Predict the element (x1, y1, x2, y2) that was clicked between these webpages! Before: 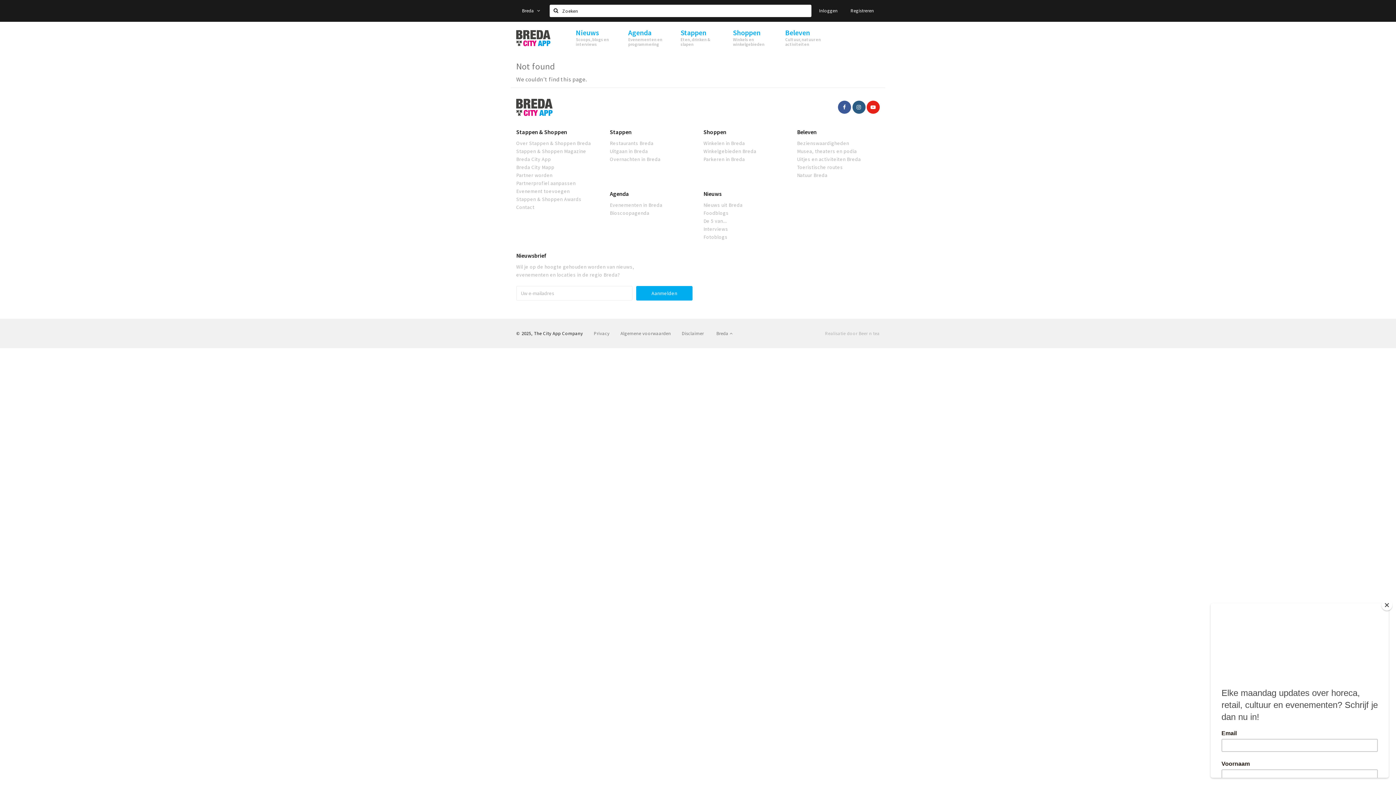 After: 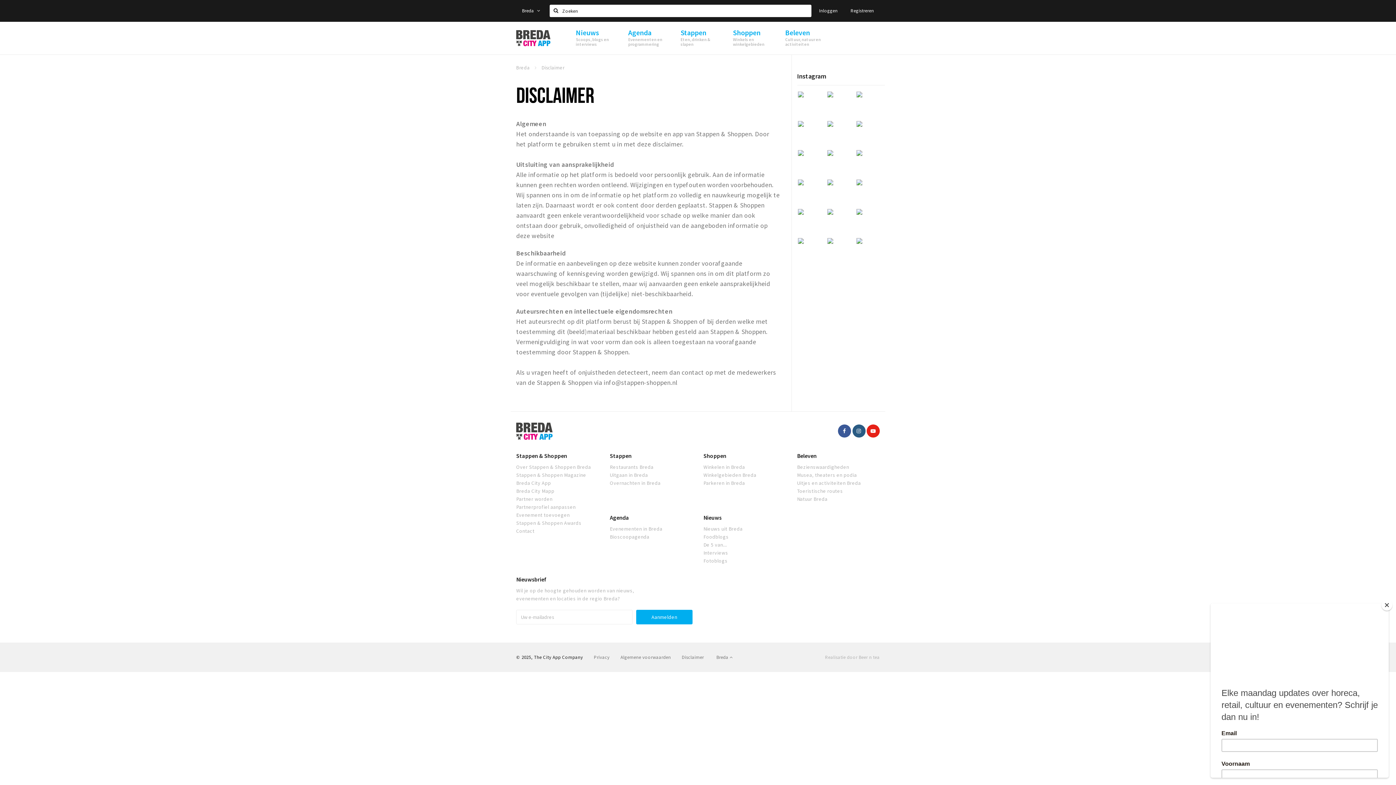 Action: bbox: (676, 330, 709, 337) label: Disclaimer